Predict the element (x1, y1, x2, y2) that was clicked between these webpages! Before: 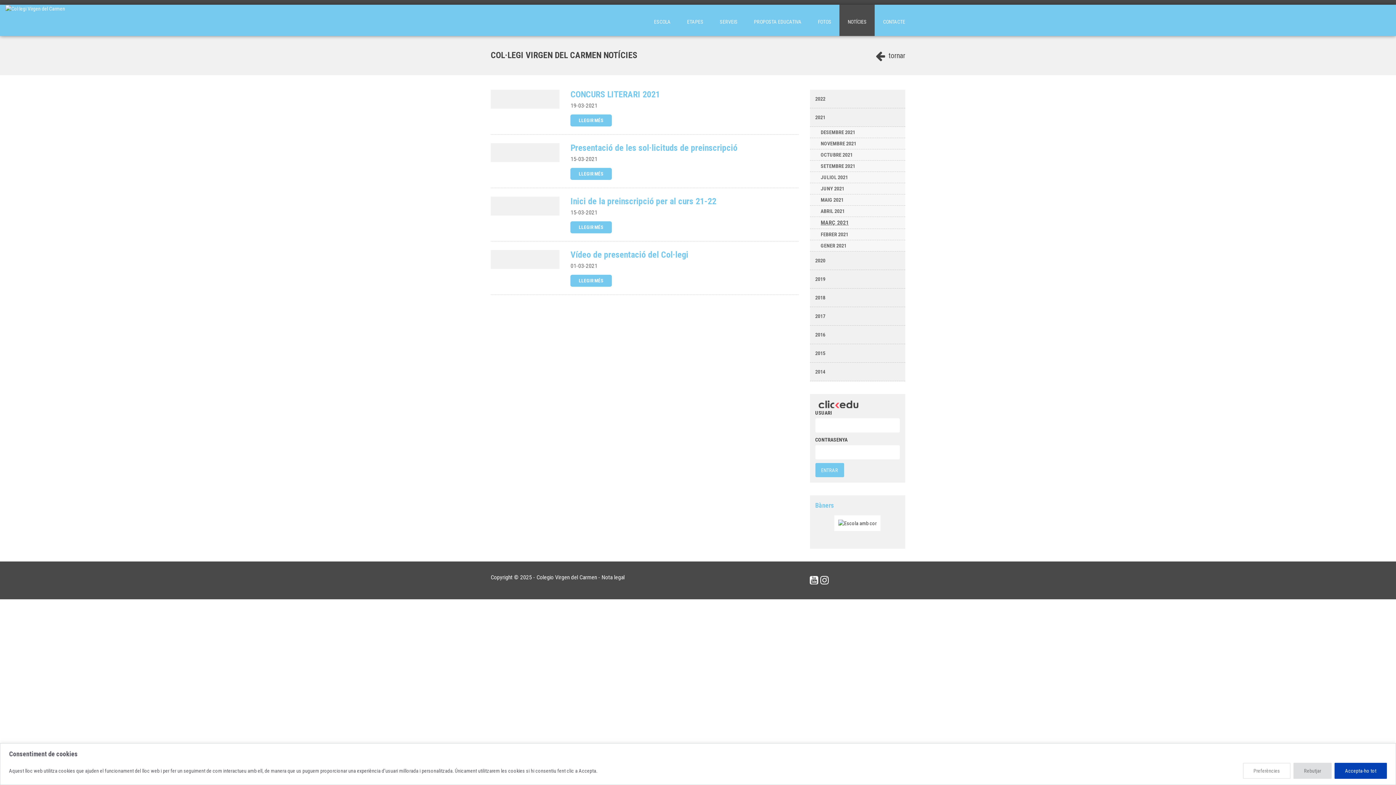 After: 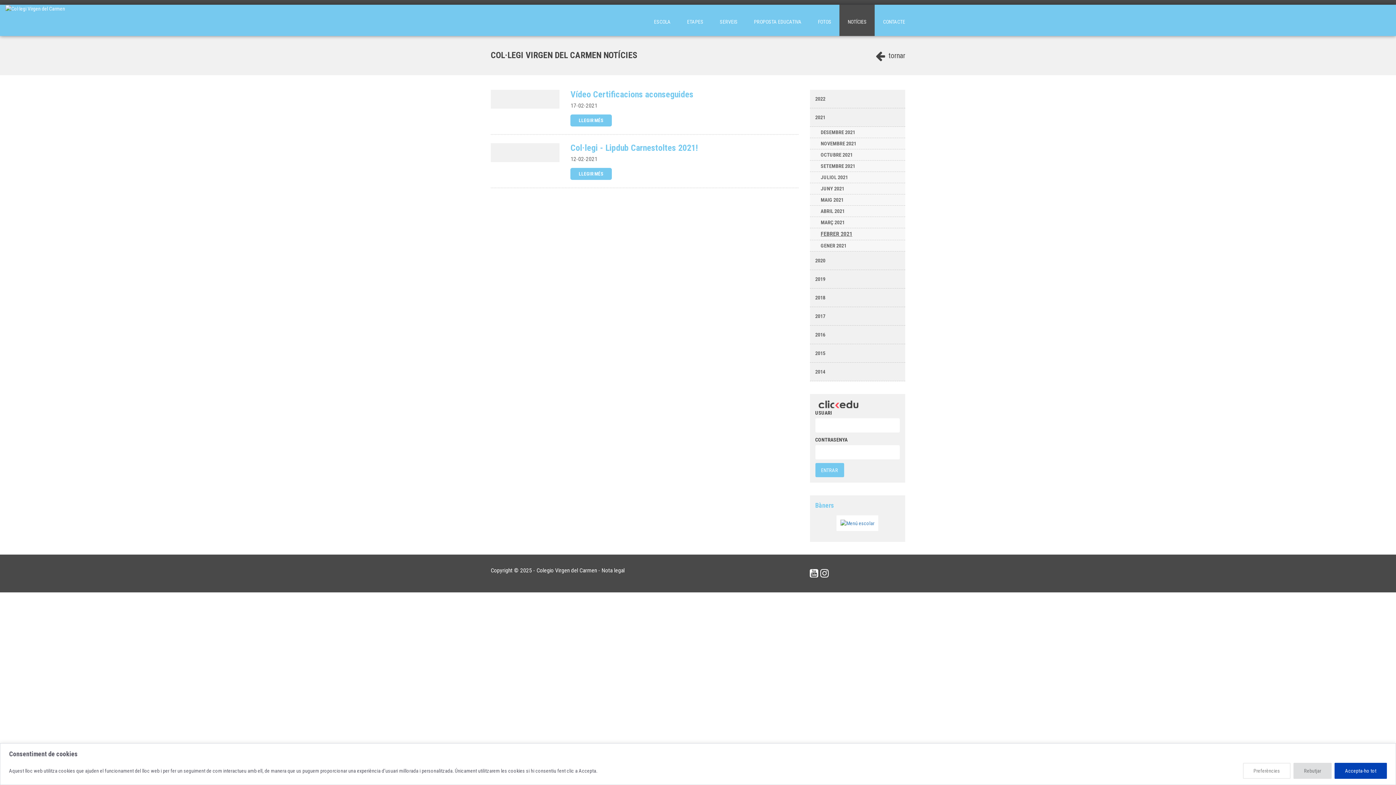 Action: label: FEBRER 2021 bbox: (810, 229, 905, 240)